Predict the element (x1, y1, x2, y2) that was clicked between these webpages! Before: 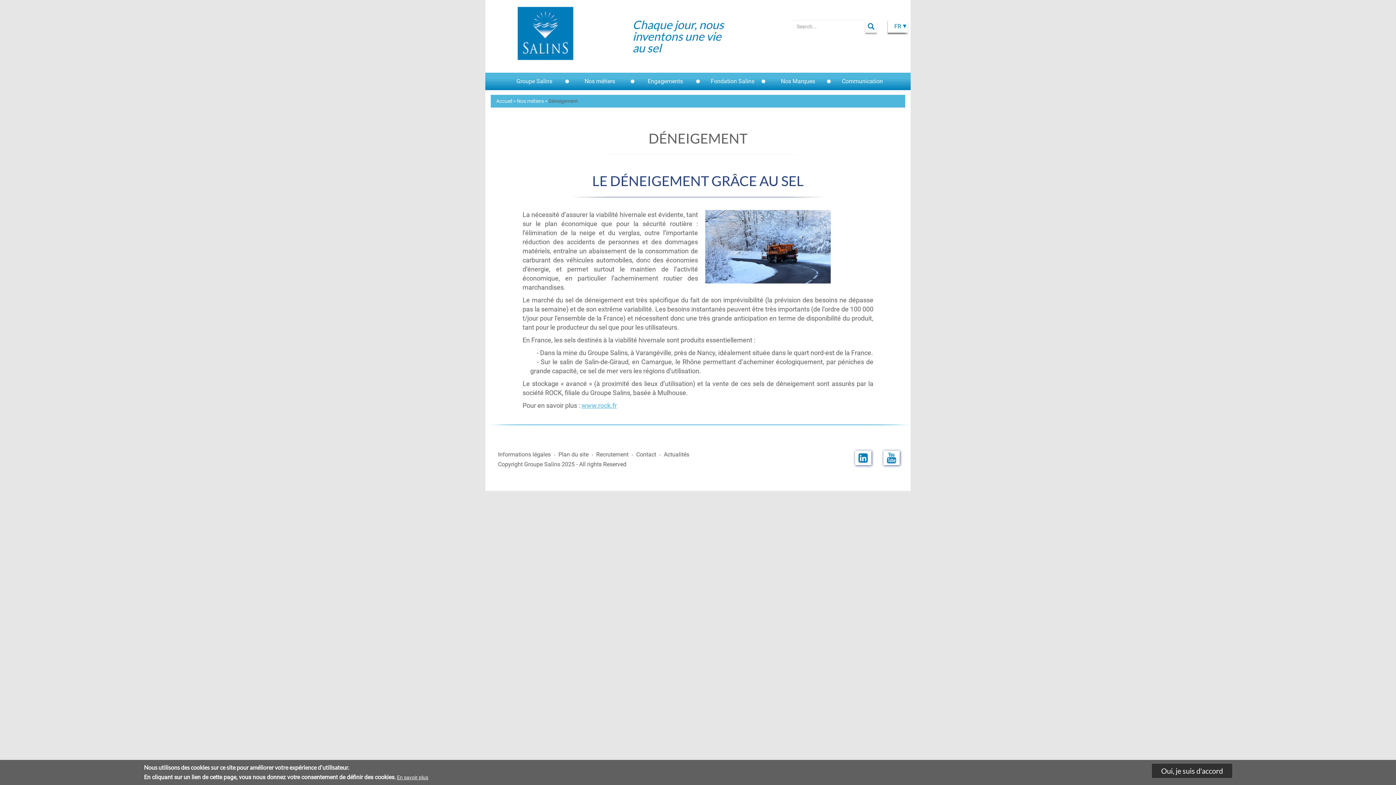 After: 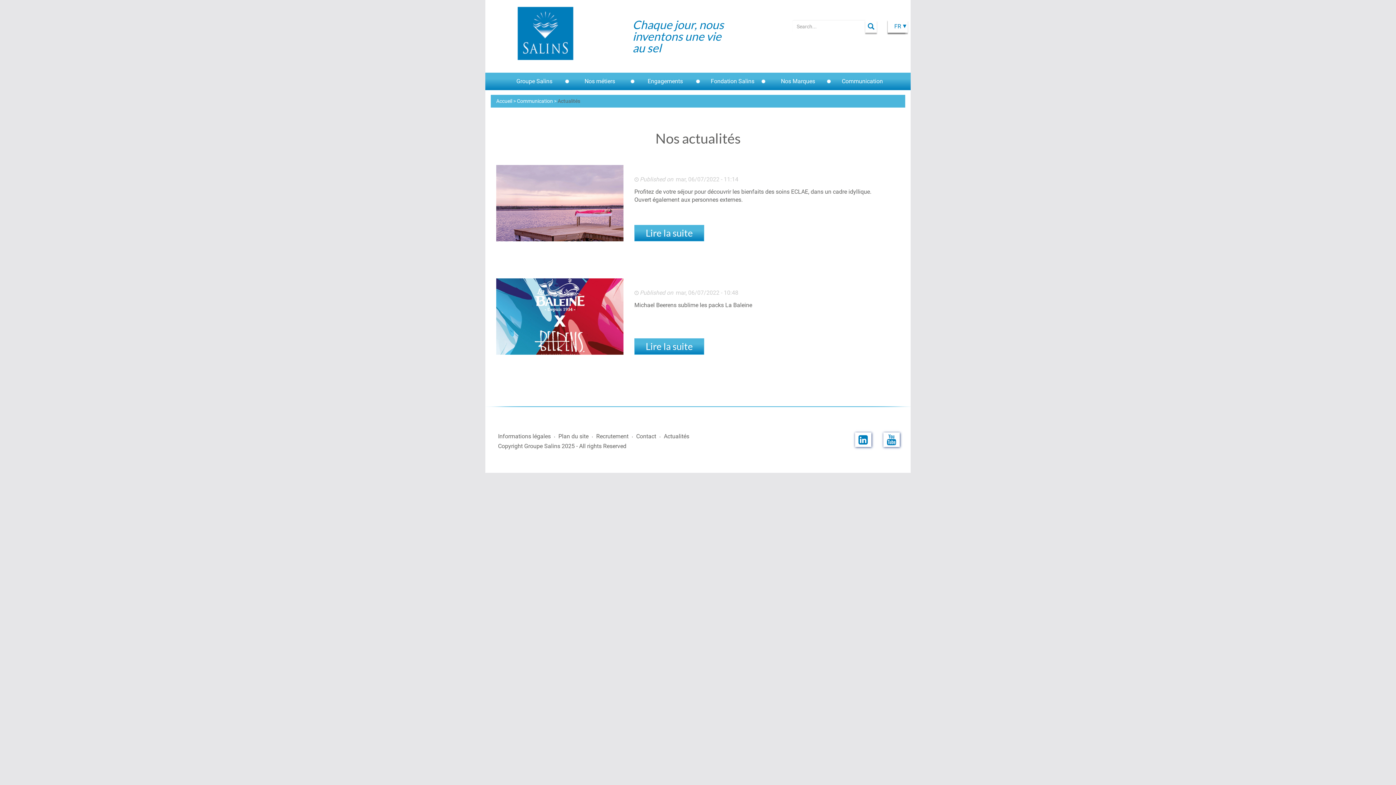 Action: label: Actualités bbox: (662, 447, 689, 462)